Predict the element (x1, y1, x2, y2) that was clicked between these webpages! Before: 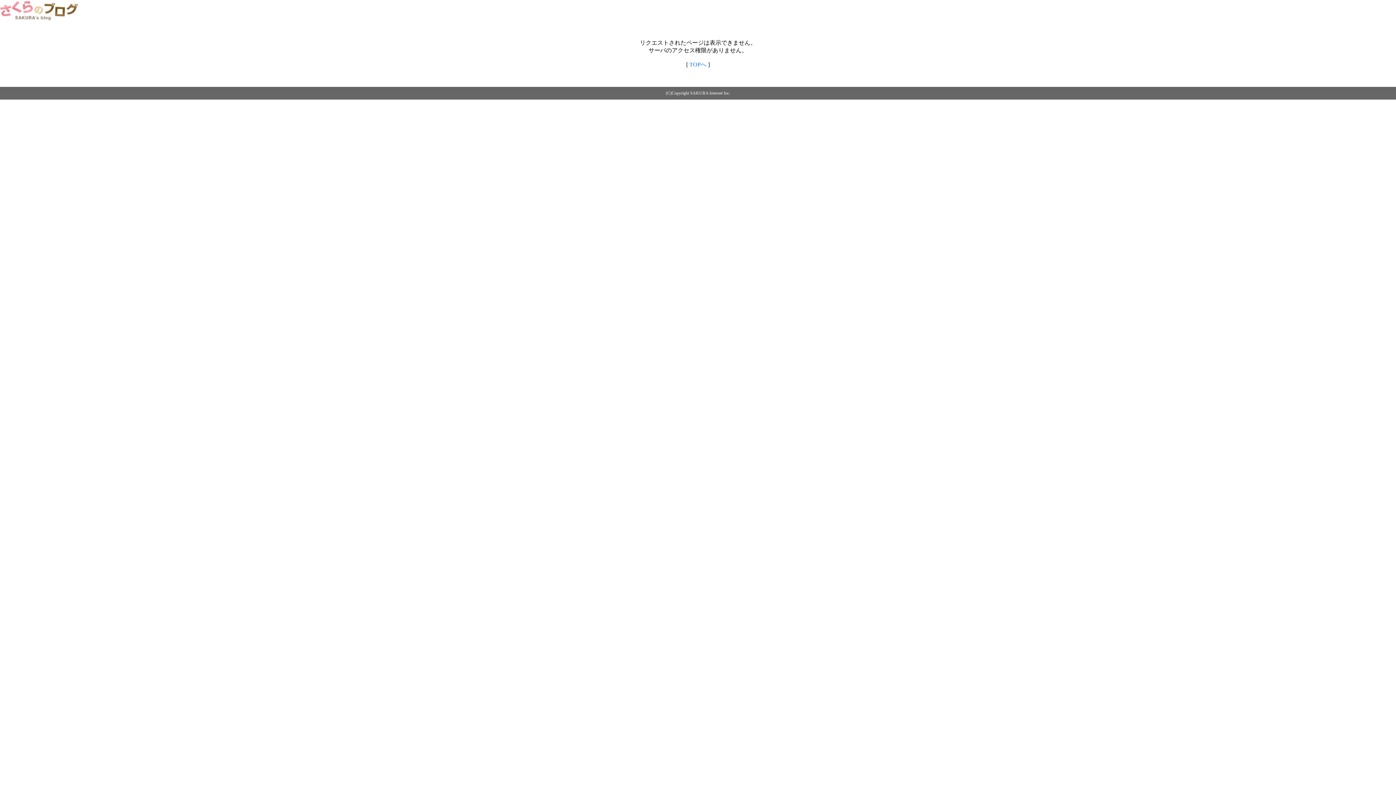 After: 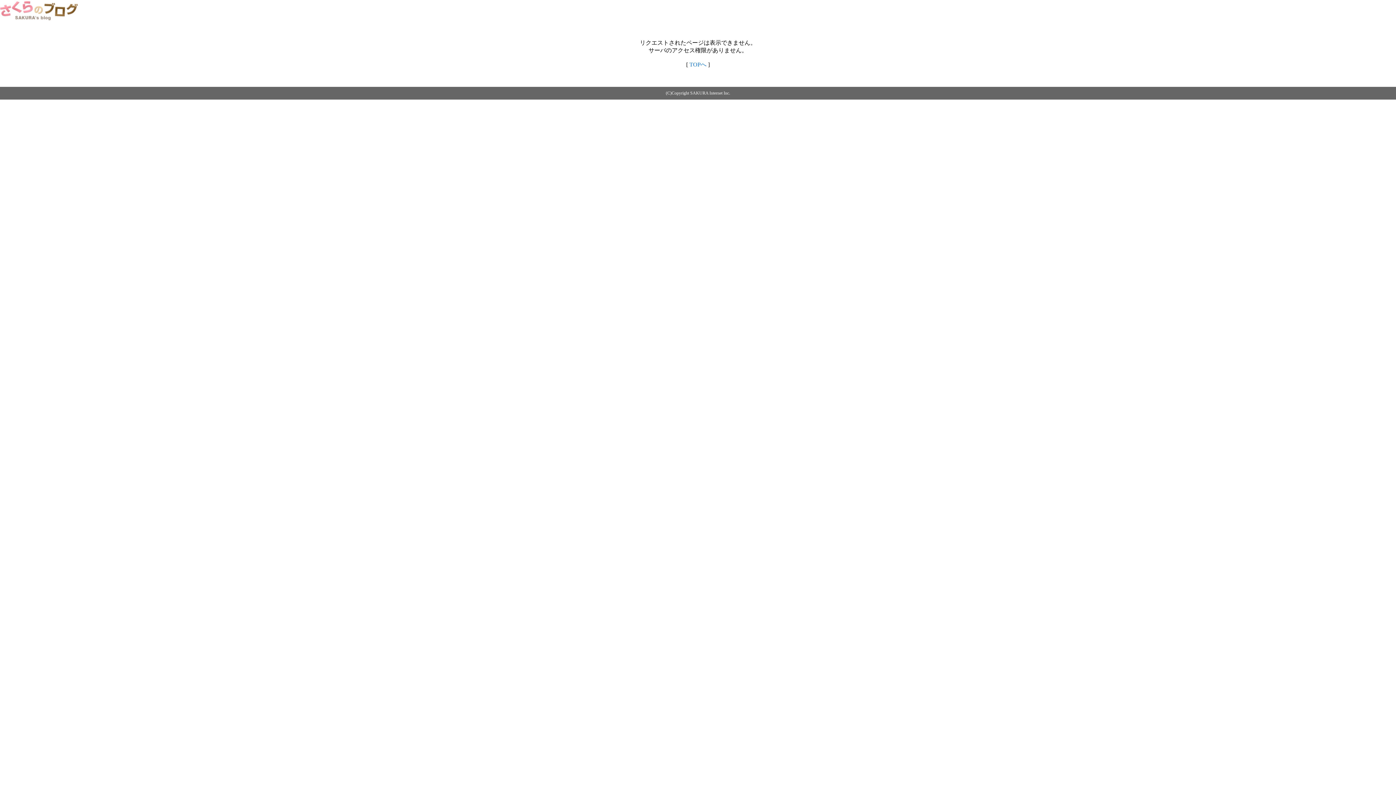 Action: label: TOPへ bbox: (689, 61, 706, 67)